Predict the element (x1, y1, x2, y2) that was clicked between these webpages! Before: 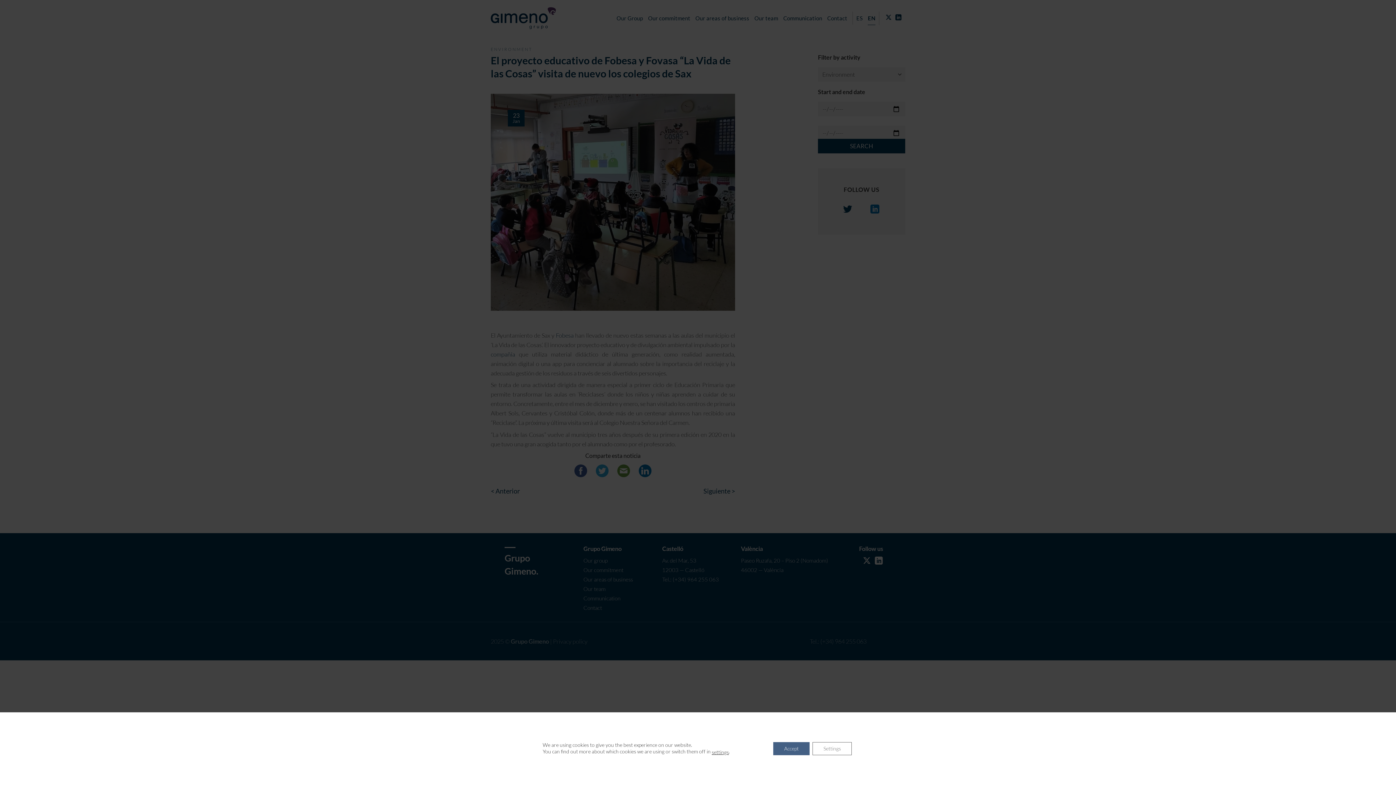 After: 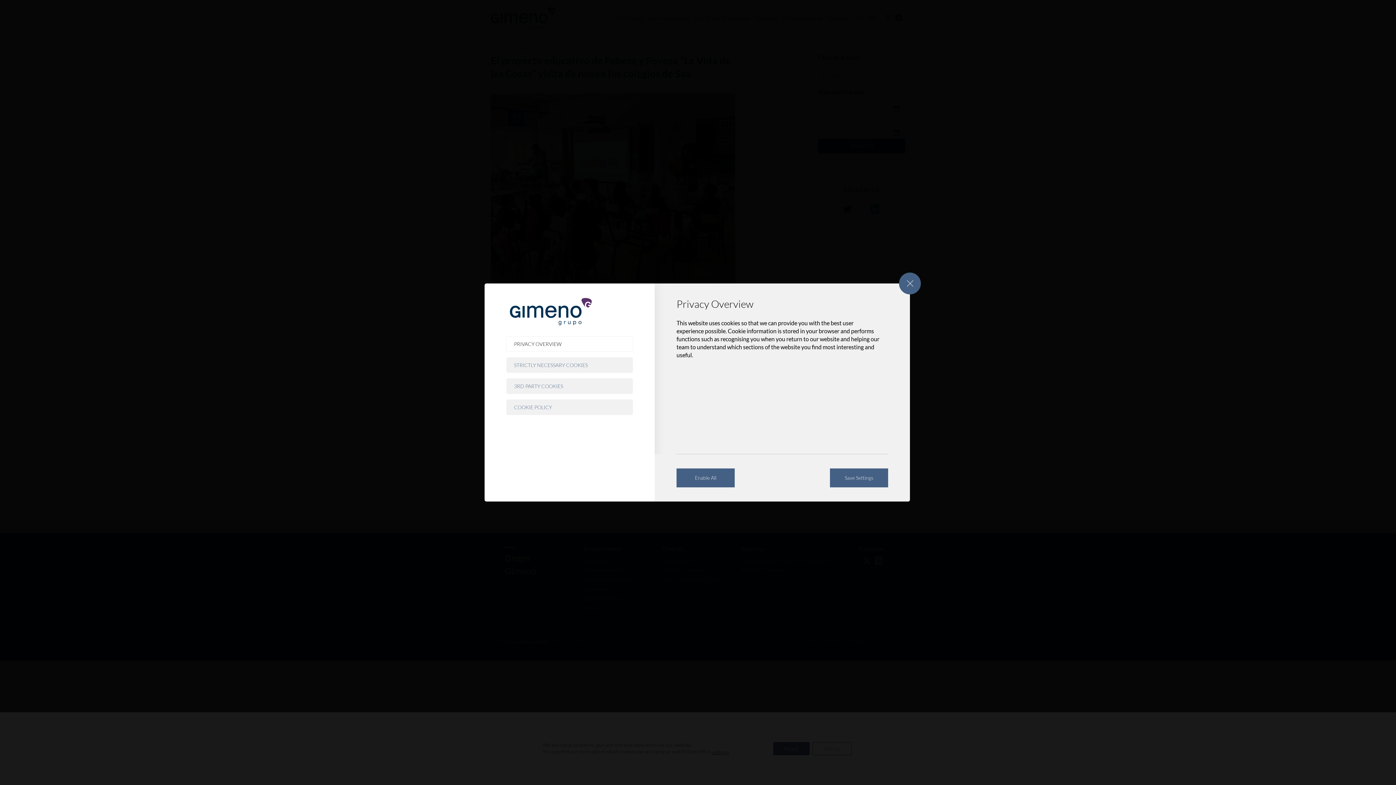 Action: label: Settings bbox: (812, 742, 852, 755)